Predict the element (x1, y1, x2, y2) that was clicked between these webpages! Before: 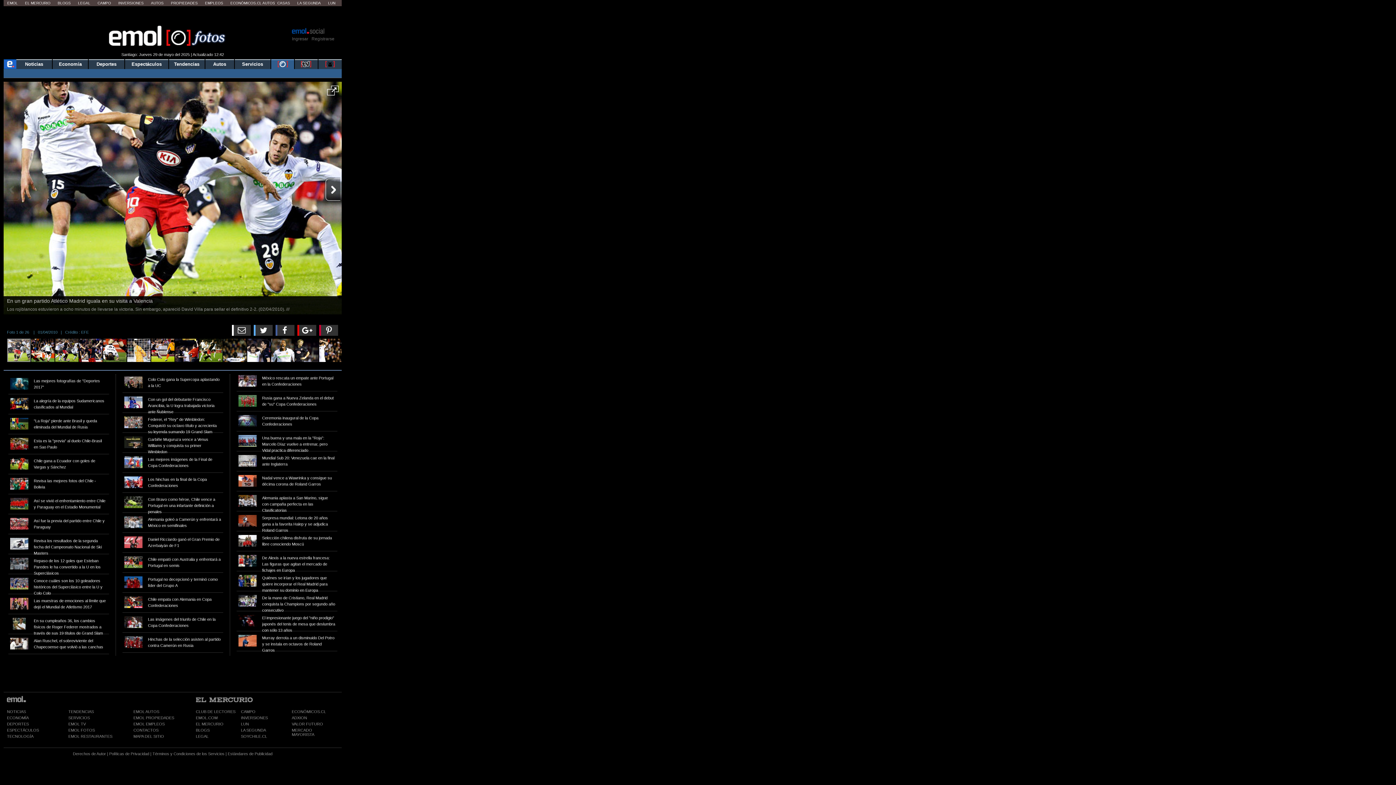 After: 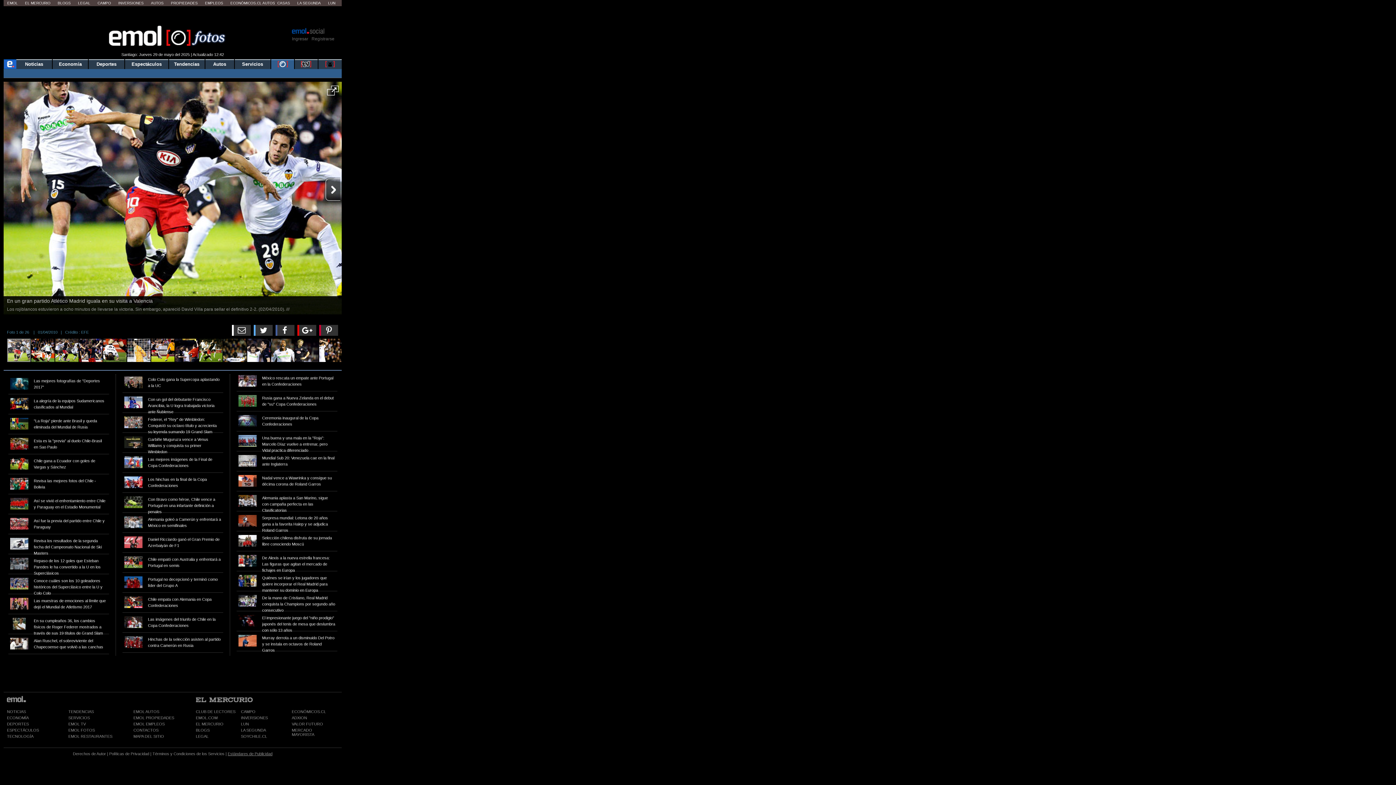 Action: label: Estándares de Publicidad bbox: (227, 752, 272, 756)